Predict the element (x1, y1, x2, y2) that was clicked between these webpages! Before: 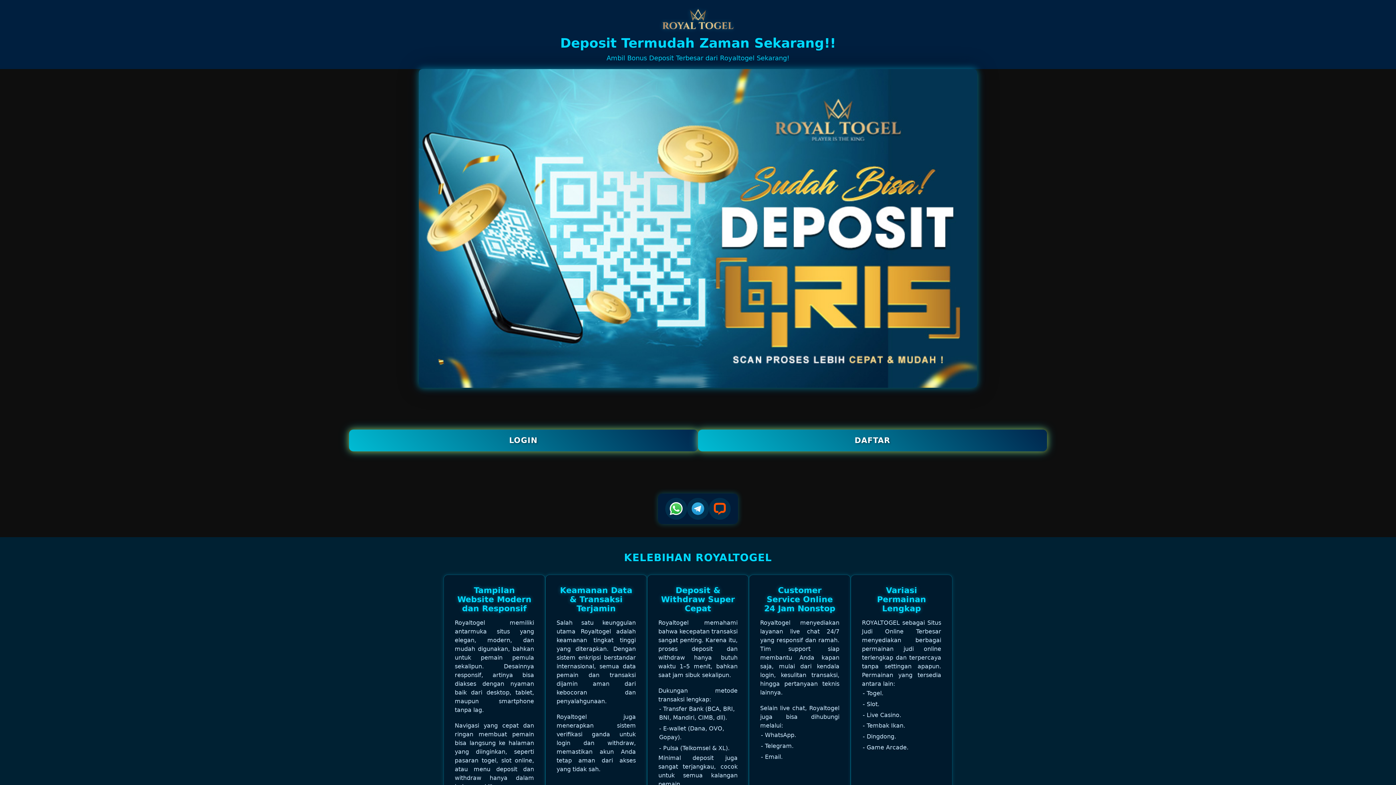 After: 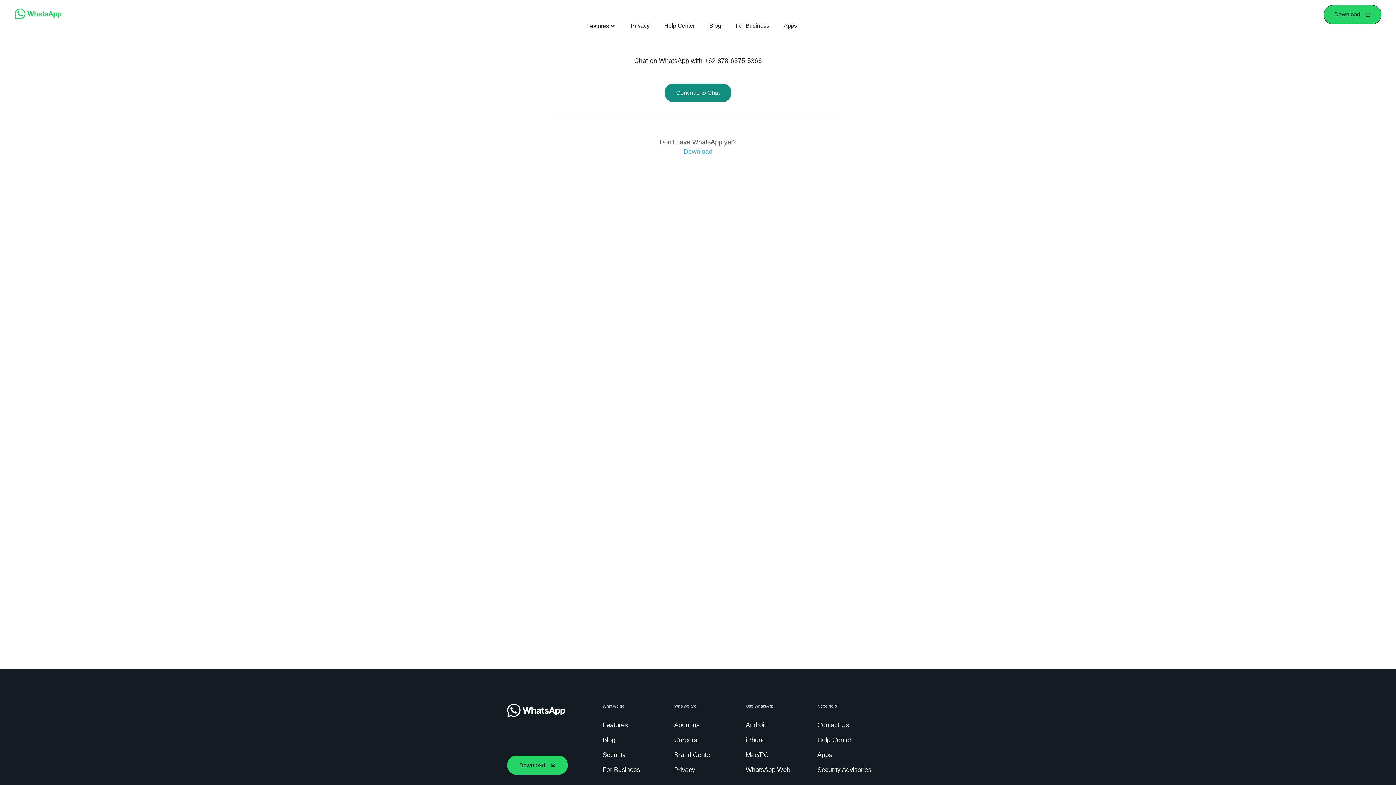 Action: bbox: (665, 498, 687, 519)